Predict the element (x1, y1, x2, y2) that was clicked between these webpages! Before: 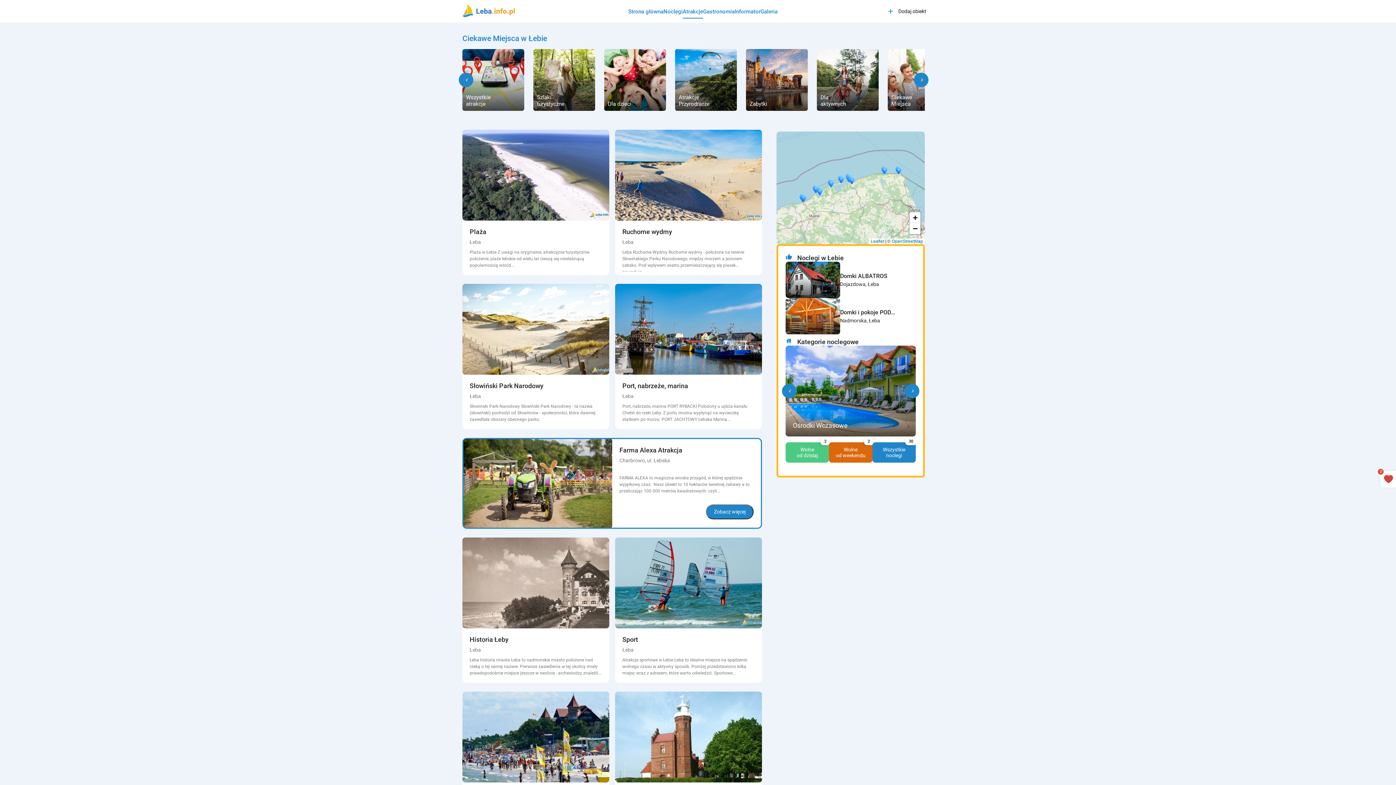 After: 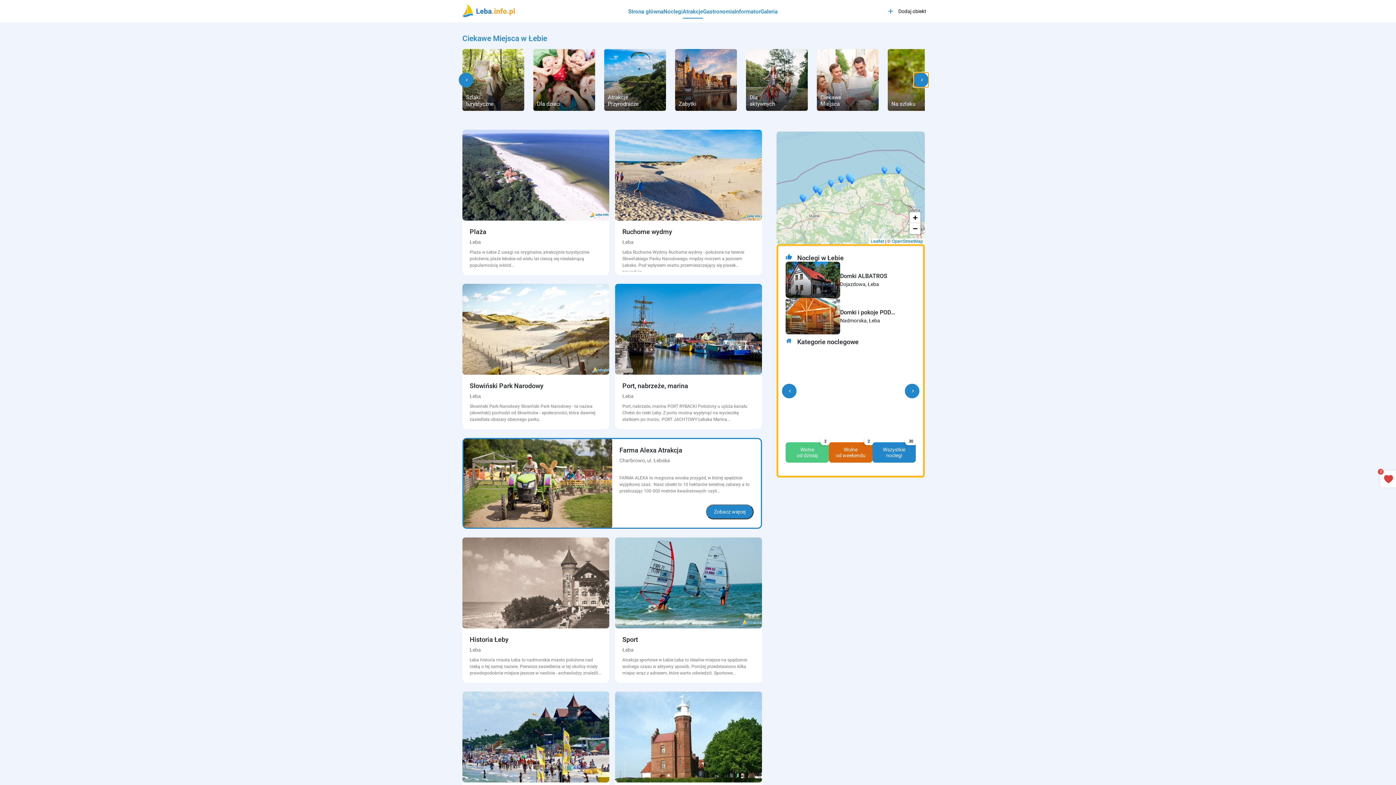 Action: bbox: (914, 72, 928, 87) label: Next slide